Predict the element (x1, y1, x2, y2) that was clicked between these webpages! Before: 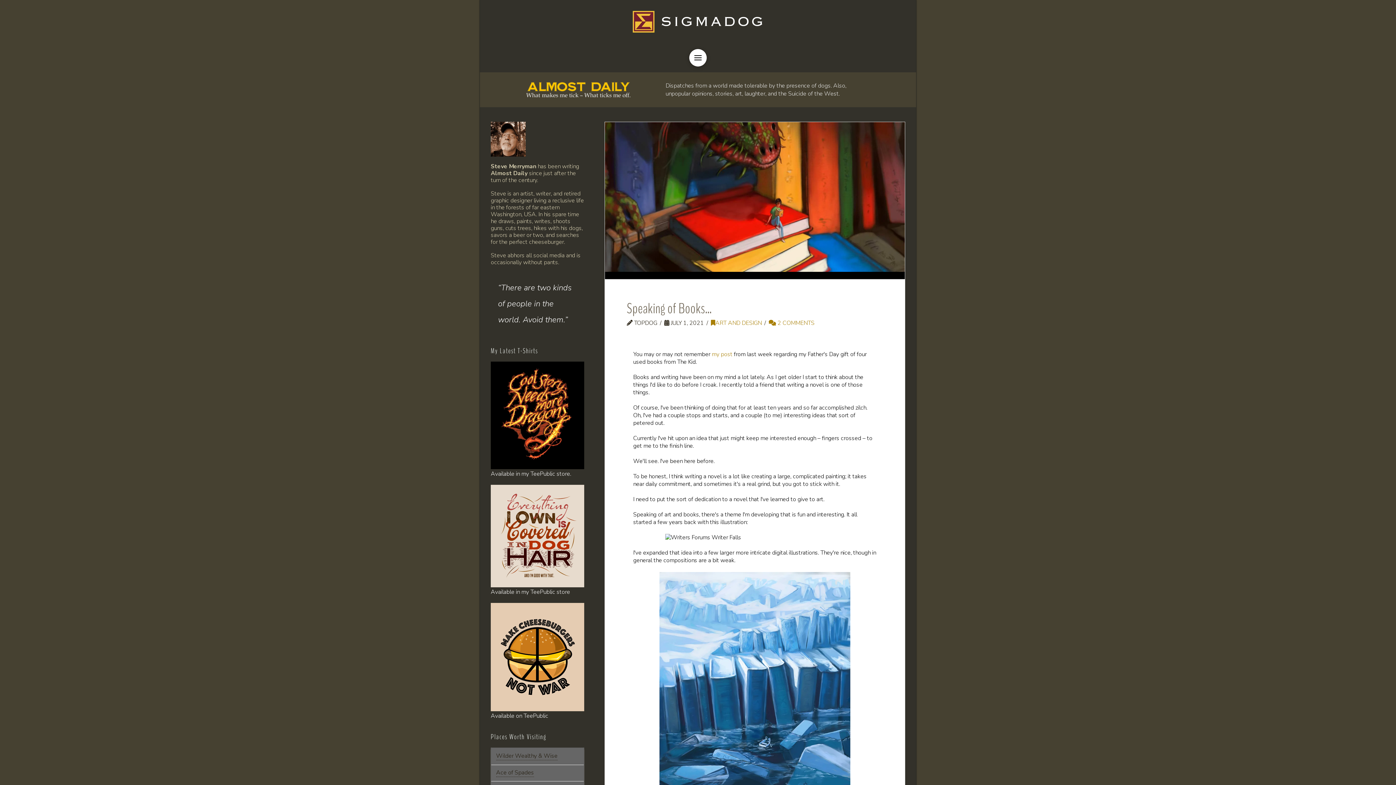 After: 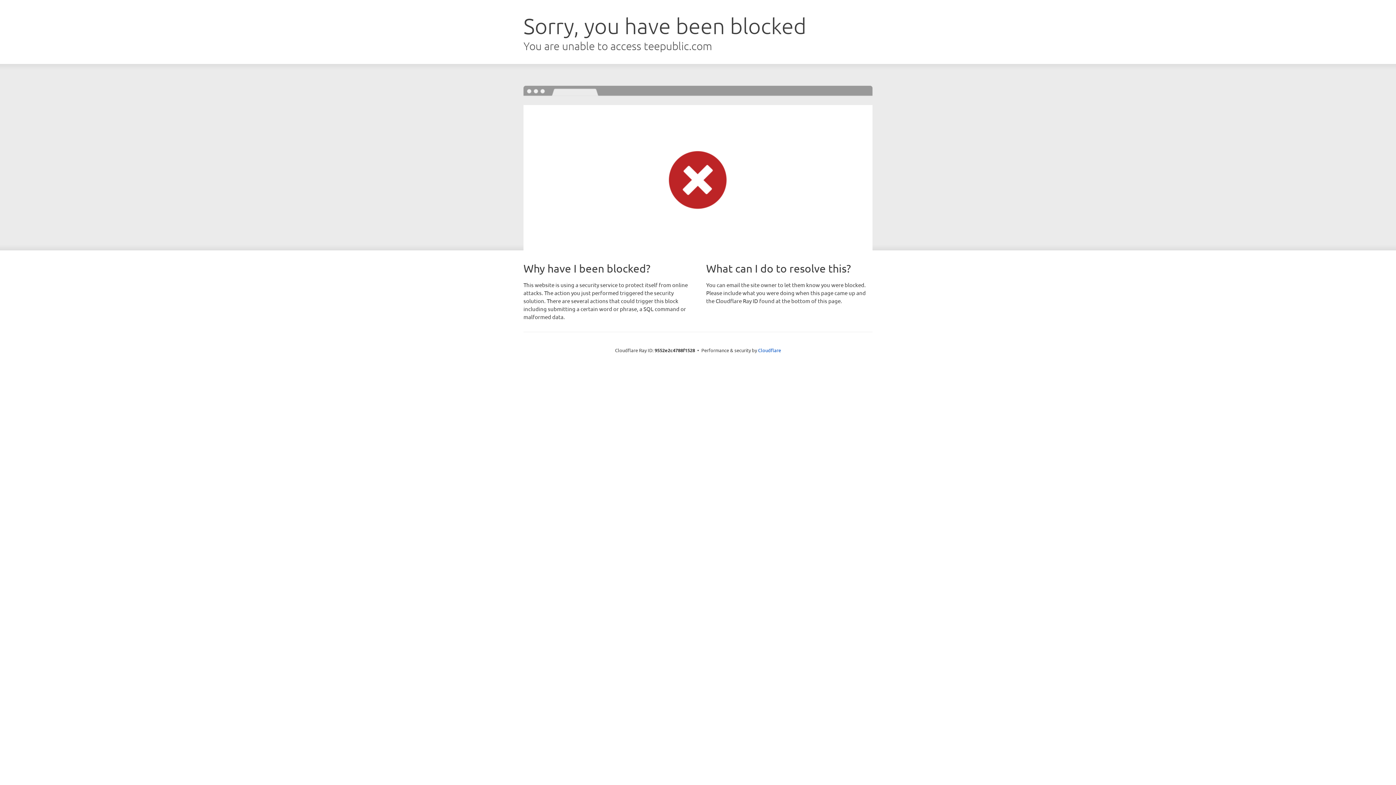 Action: bbox: (490, 361, 584, 469)